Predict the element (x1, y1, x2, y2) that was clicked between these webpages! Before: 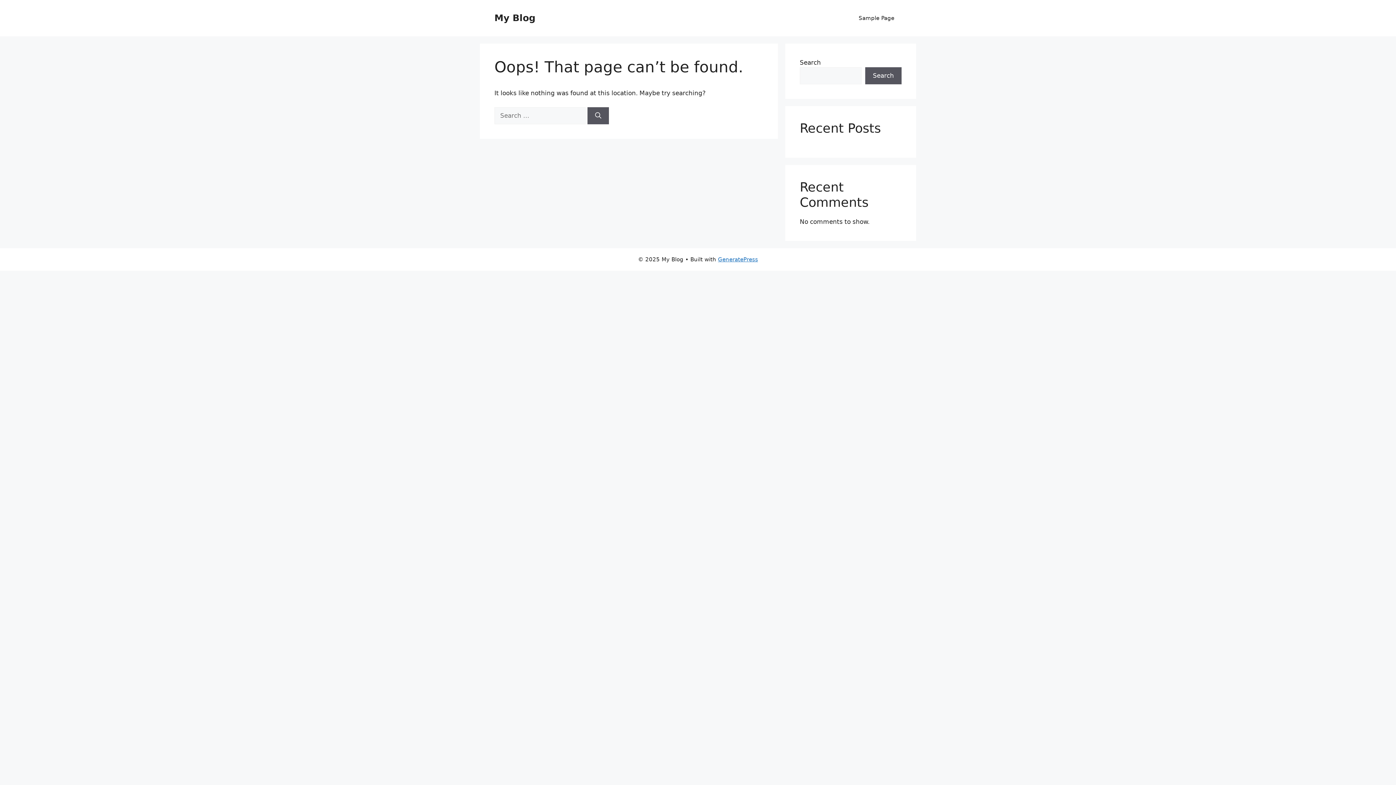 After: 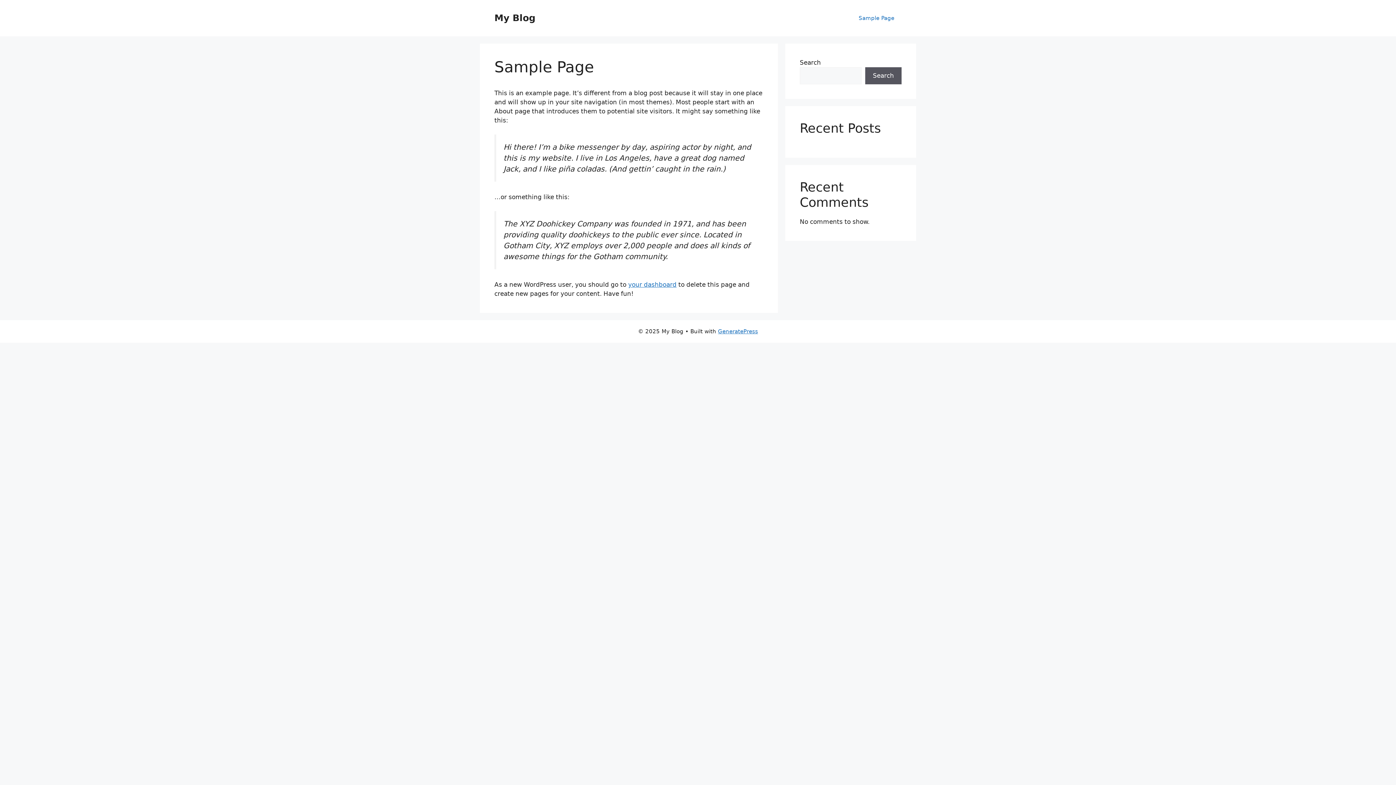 Action: label: Sample Page bbox: (851, 7, 901, 29)